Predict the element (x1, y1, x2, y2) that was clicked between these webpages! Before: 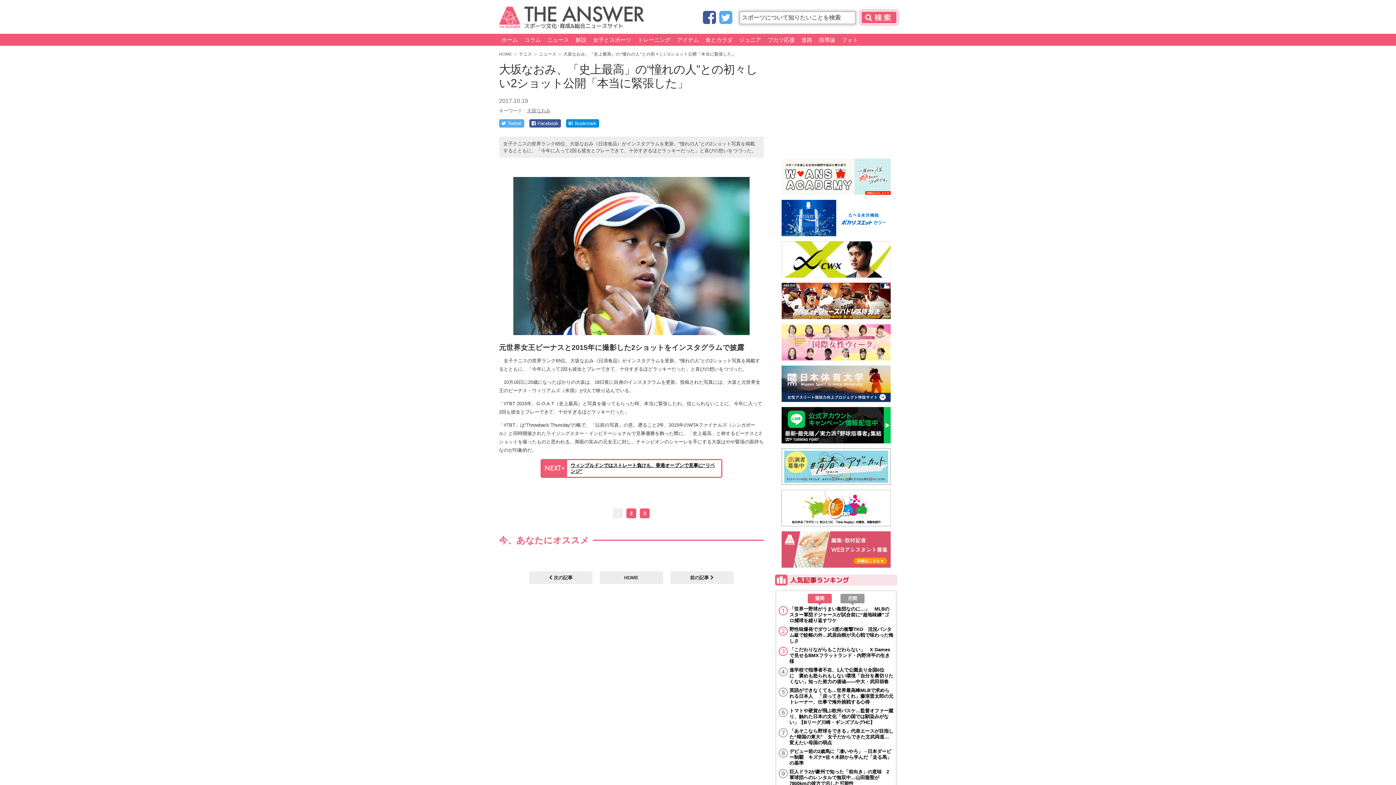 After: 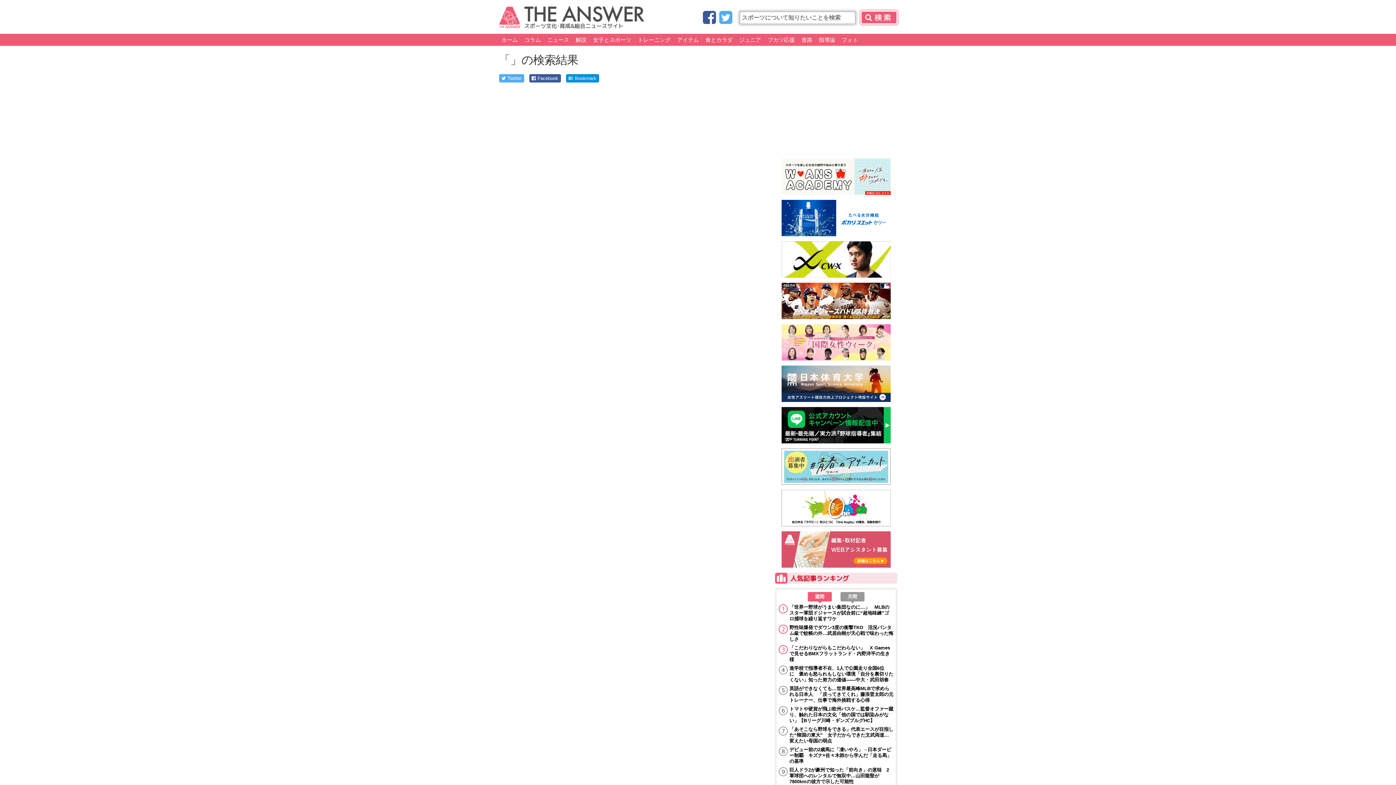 Action: label: 検索 bbox: (860, 11, 897, 24)